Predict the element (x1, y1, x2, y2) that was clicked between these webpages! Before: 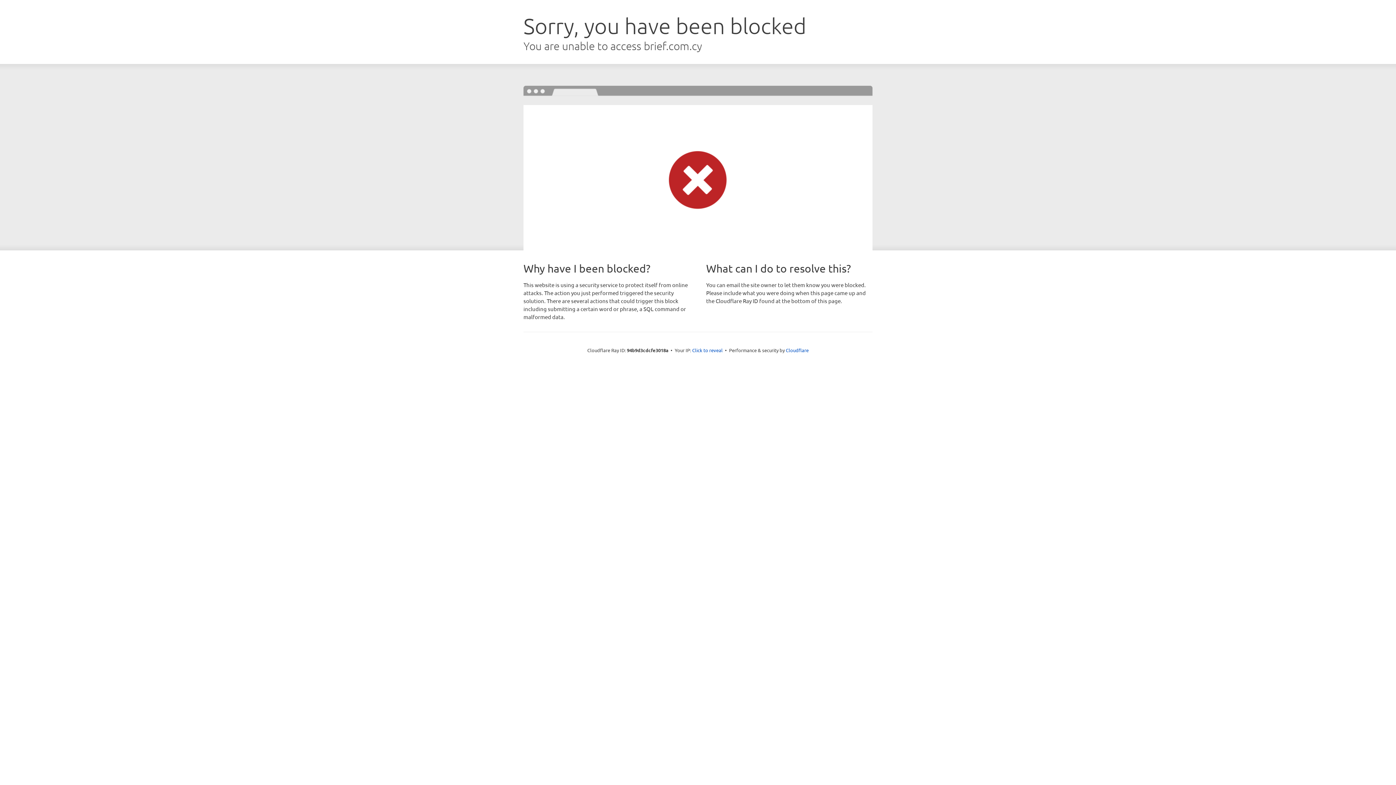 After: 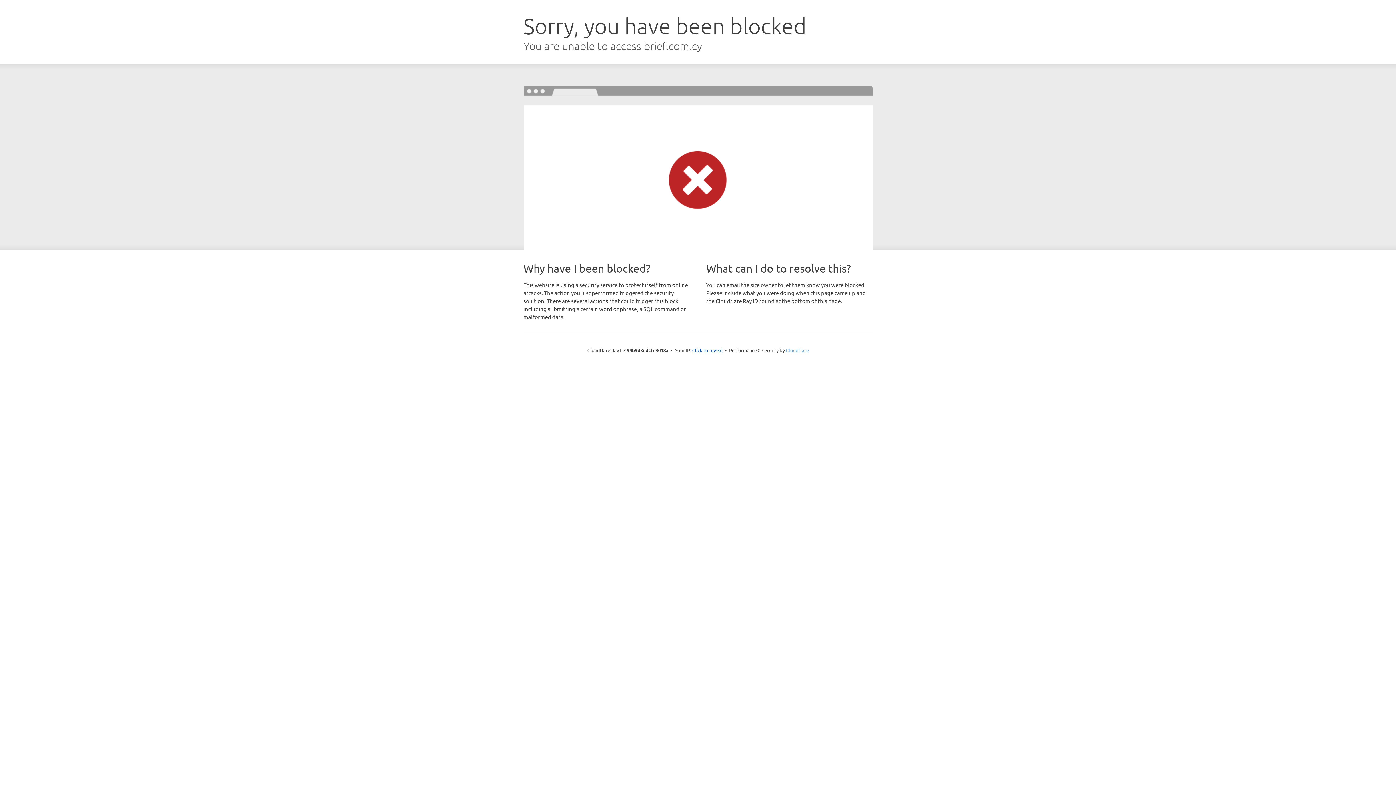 Action: label: Cloudflare bbox: (786, 347, 808, 353)